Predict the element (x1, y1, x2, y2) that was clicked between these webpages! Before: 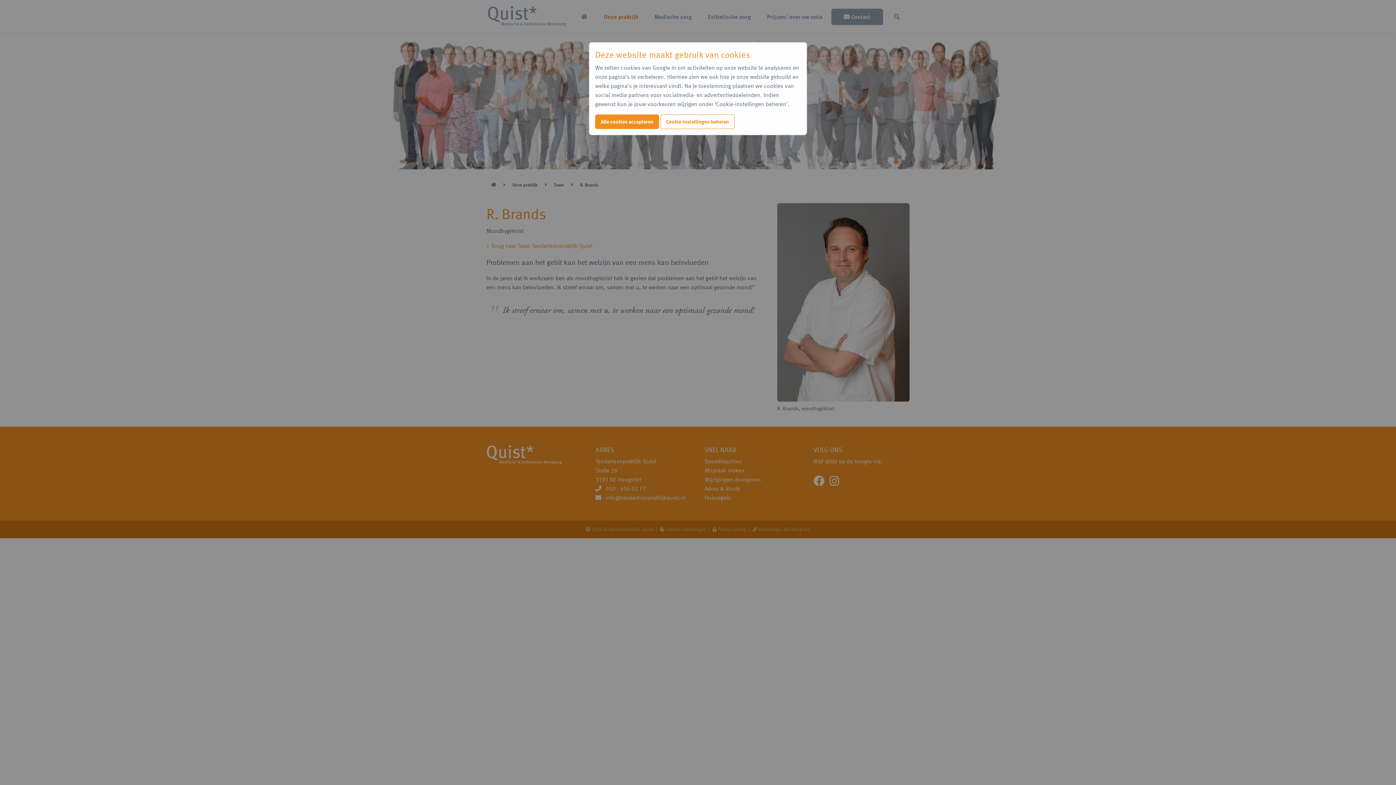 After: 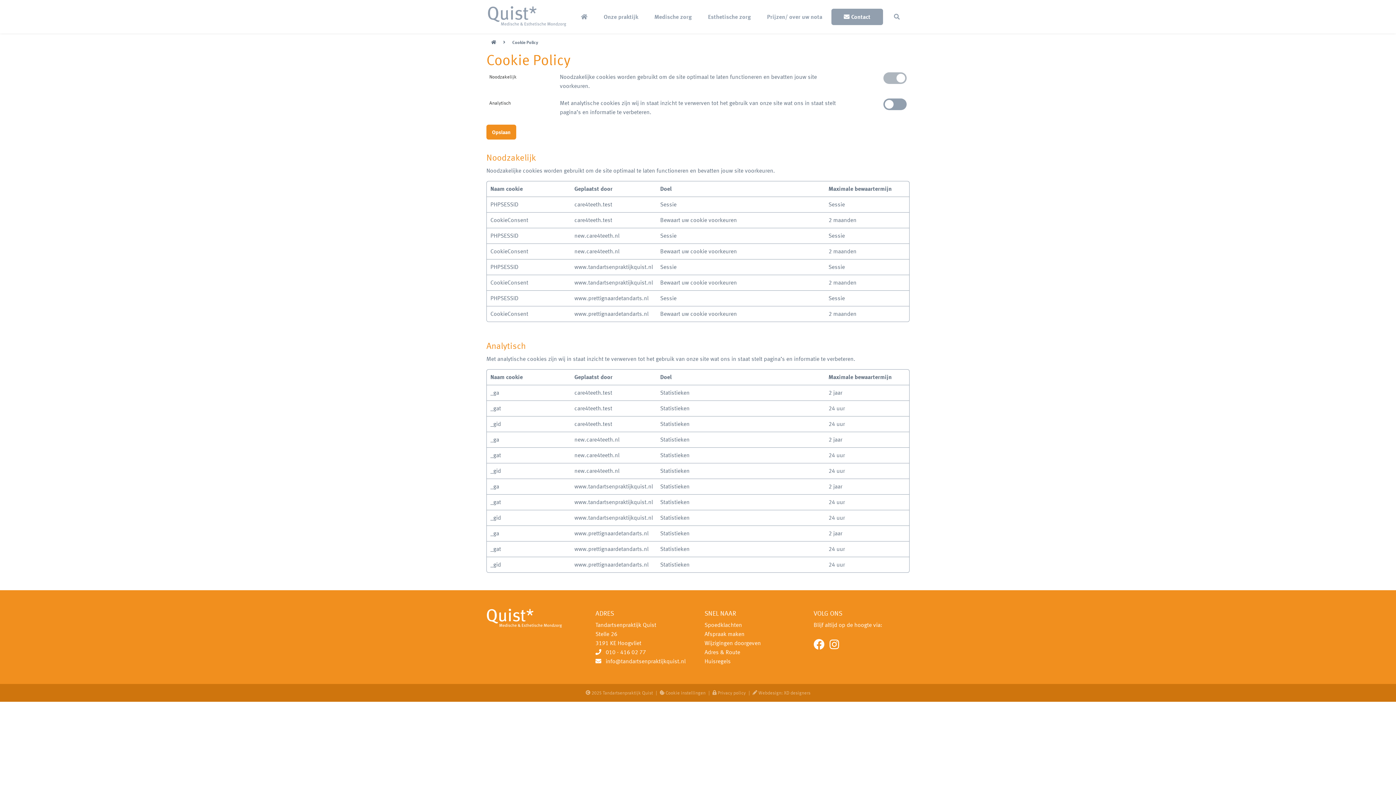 Action: bbox: (660, 114, 734, 129) label: Cookie-instellingen beheren